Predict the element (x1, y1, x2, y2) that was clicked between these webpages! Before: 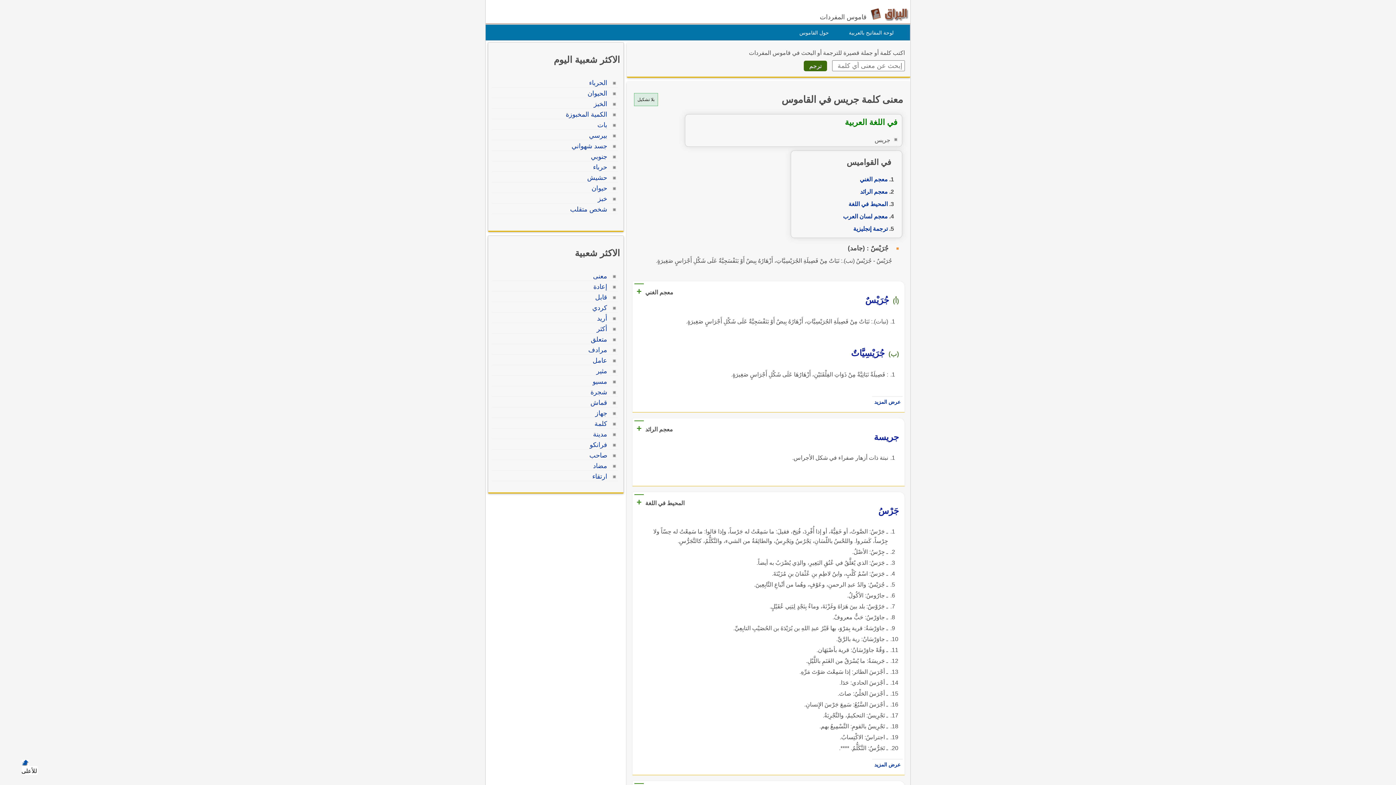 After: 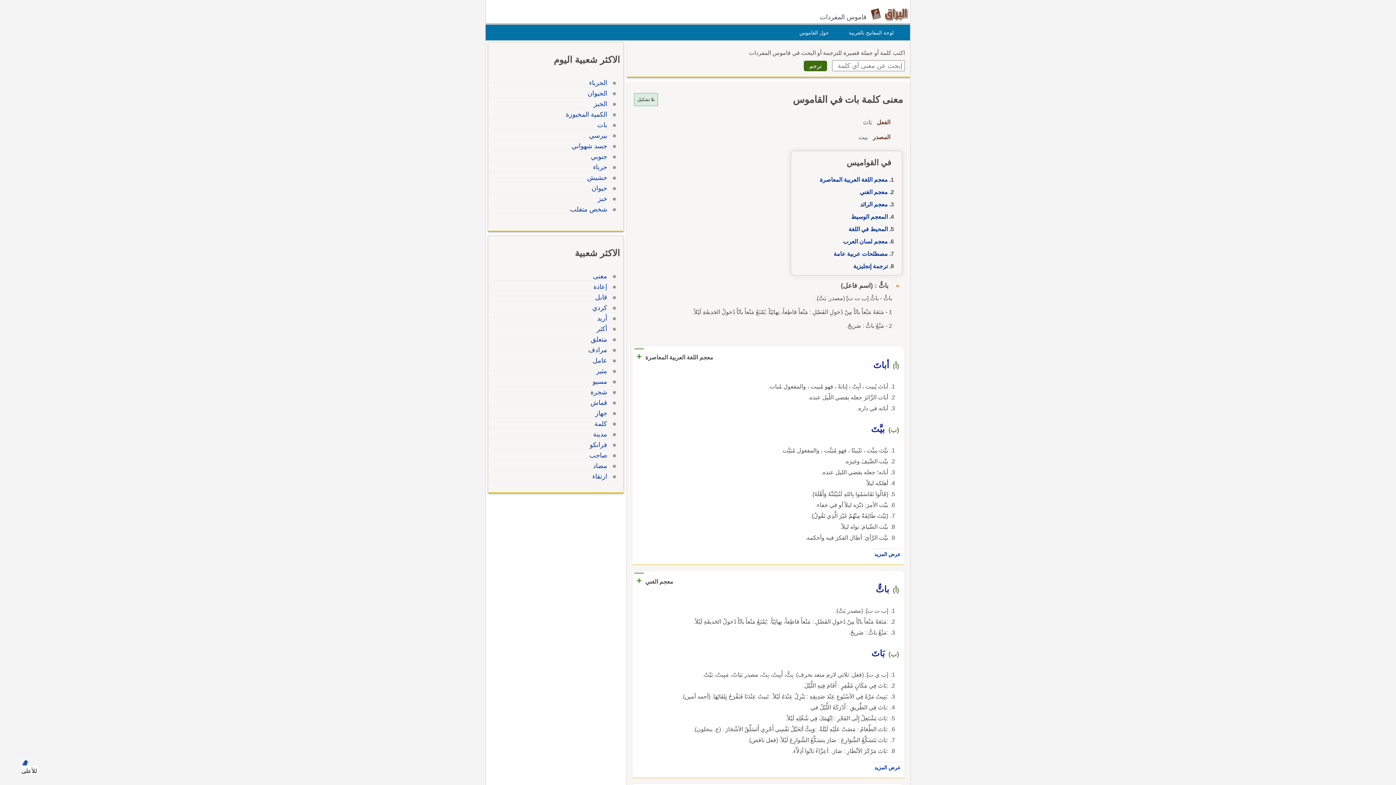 Action: label: بات bbox: (595, 122, 609, 128)